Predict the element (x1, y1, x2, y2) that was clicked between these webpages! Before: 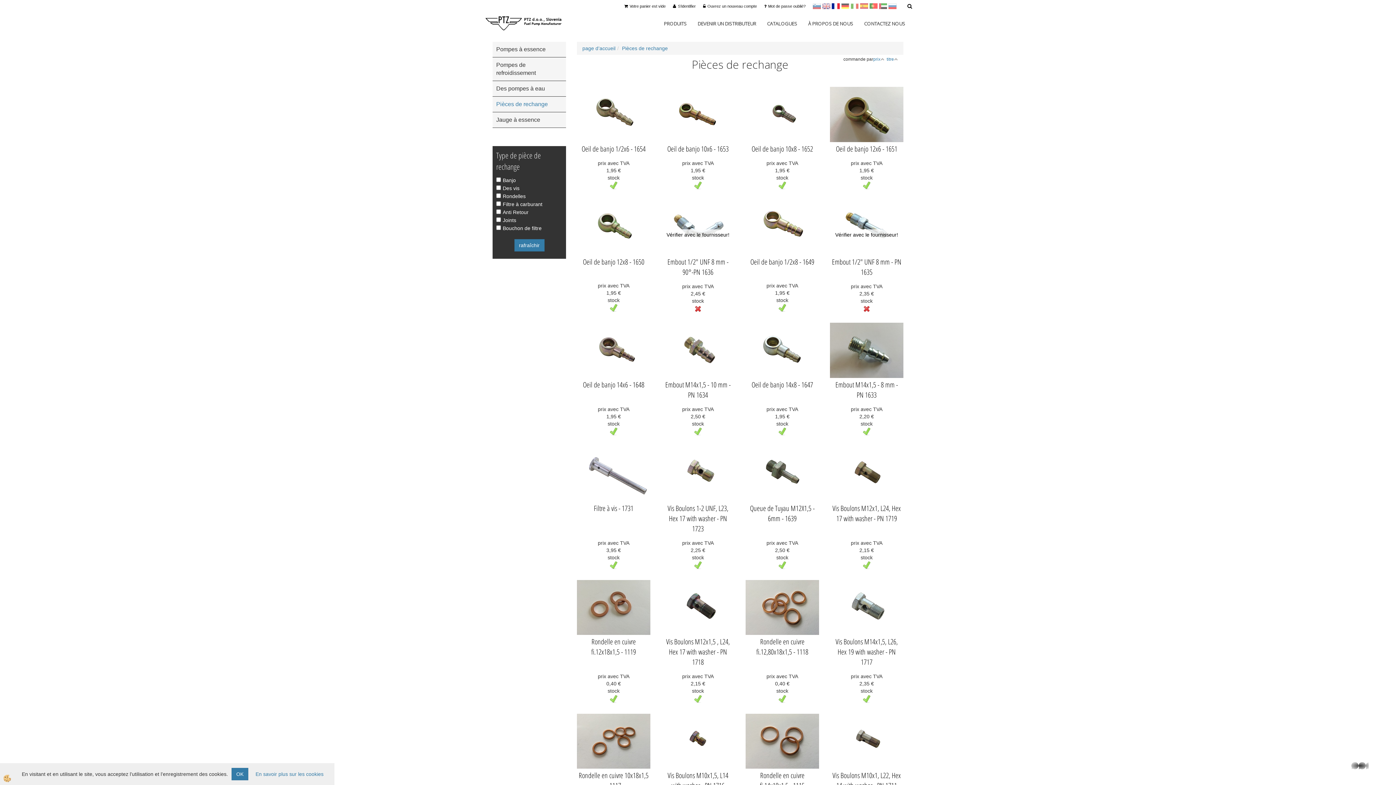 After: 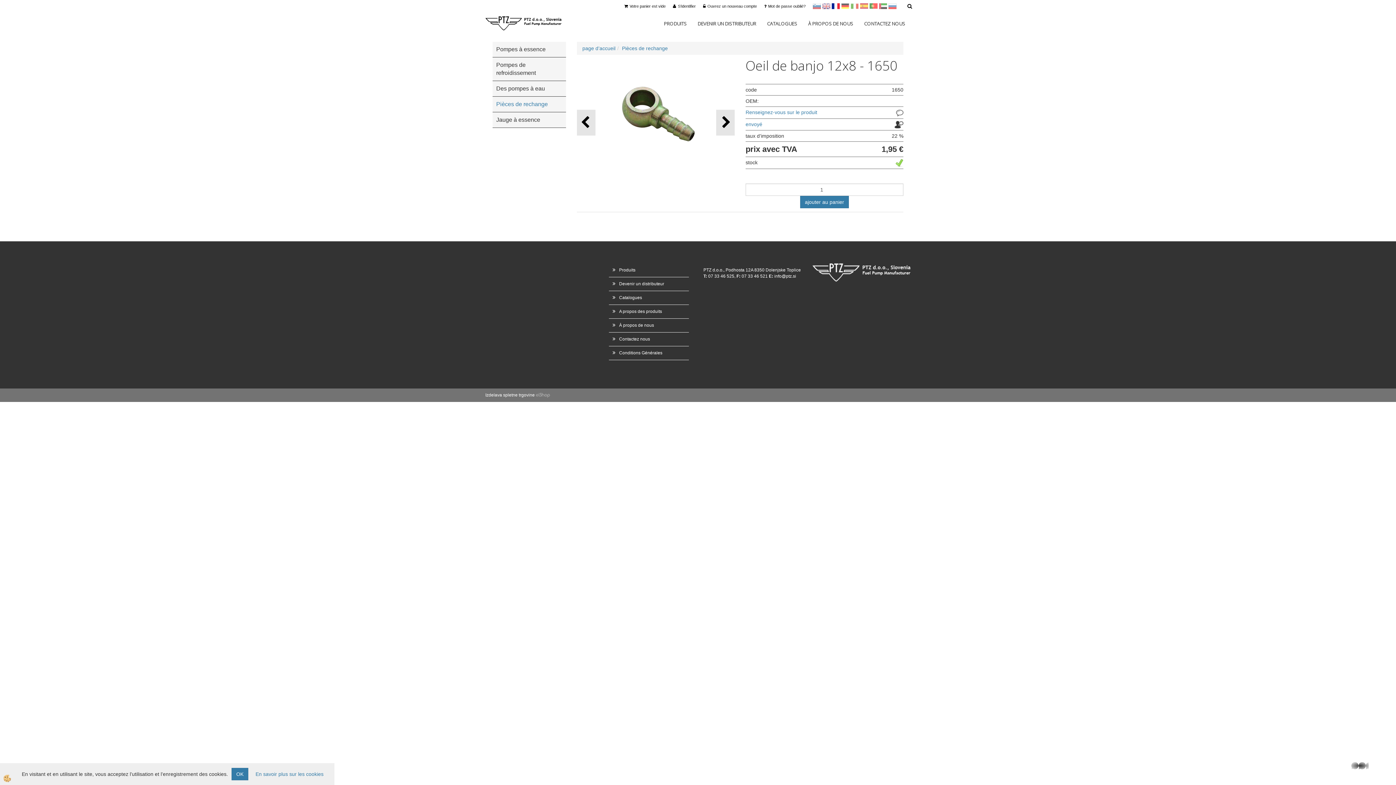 Action: bbox: (577, 224, 650, 230)